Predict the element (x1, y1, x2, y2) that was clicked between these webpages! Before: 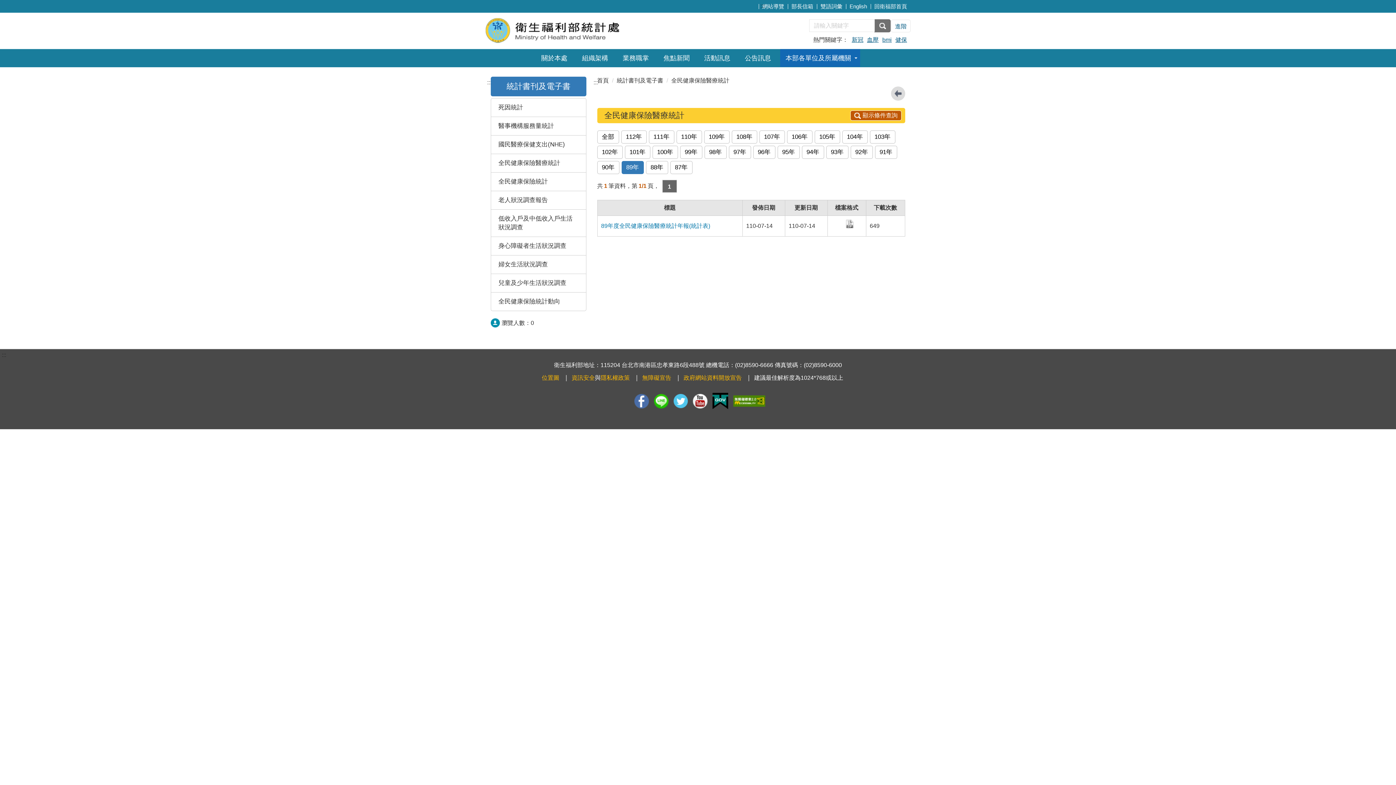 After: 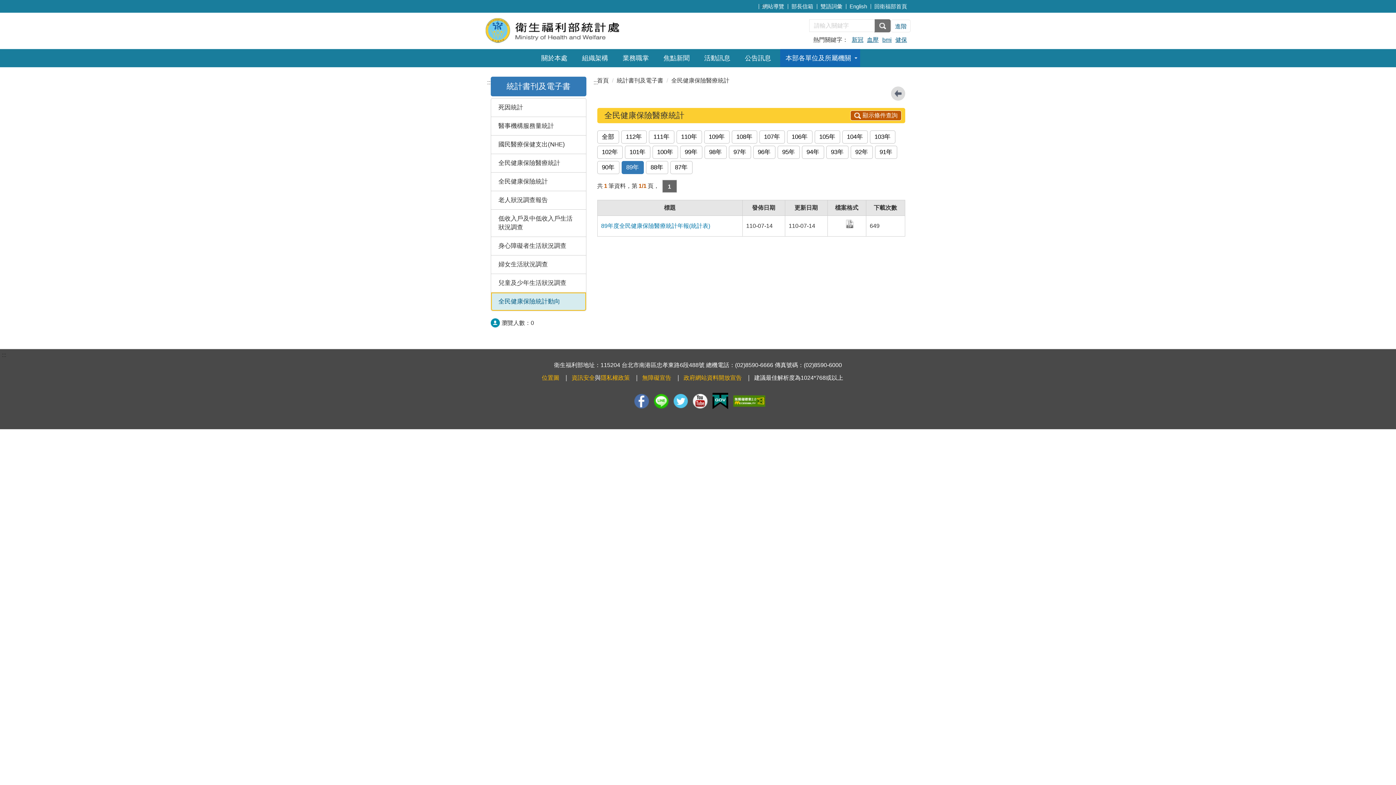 Action: label: 全民健康保險統計動向 bbox: (491, 292, 586, 310)